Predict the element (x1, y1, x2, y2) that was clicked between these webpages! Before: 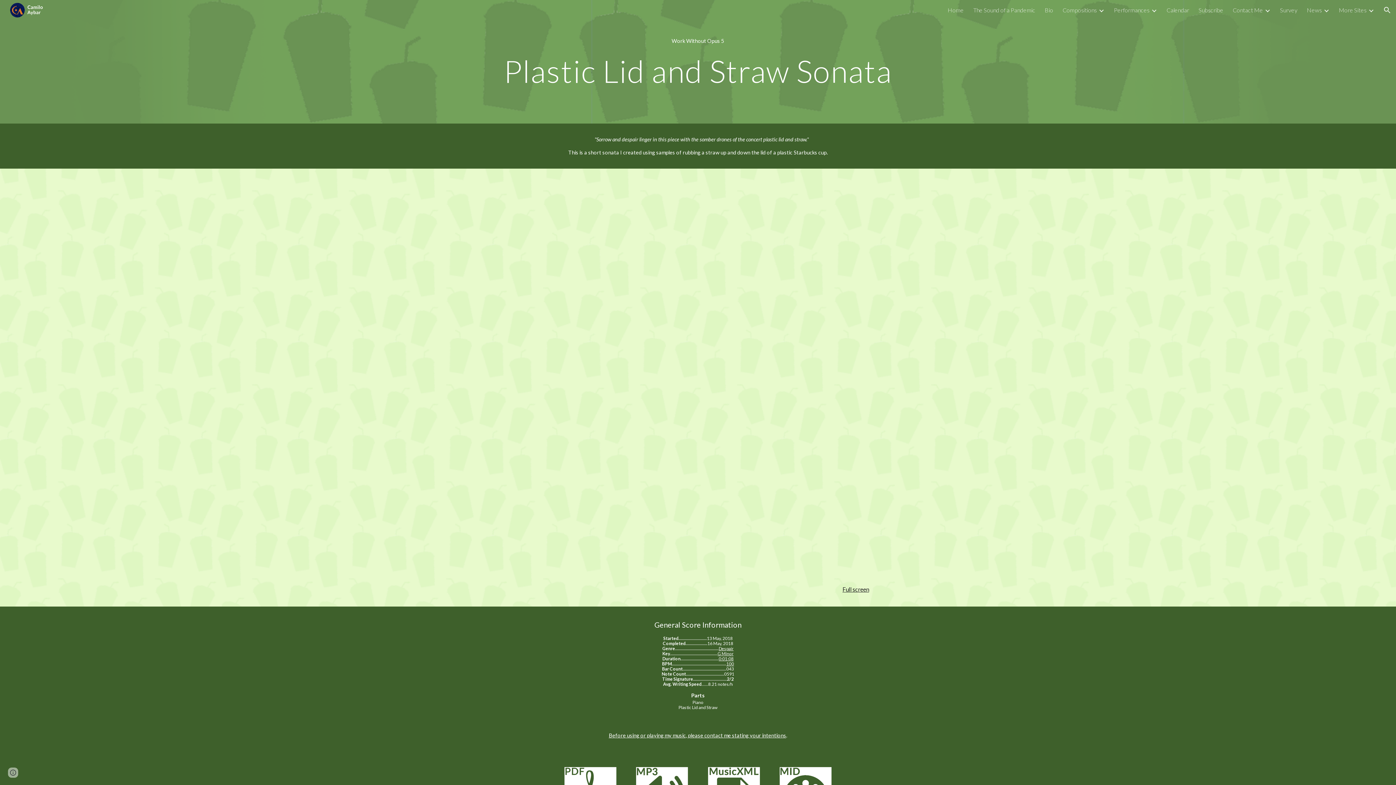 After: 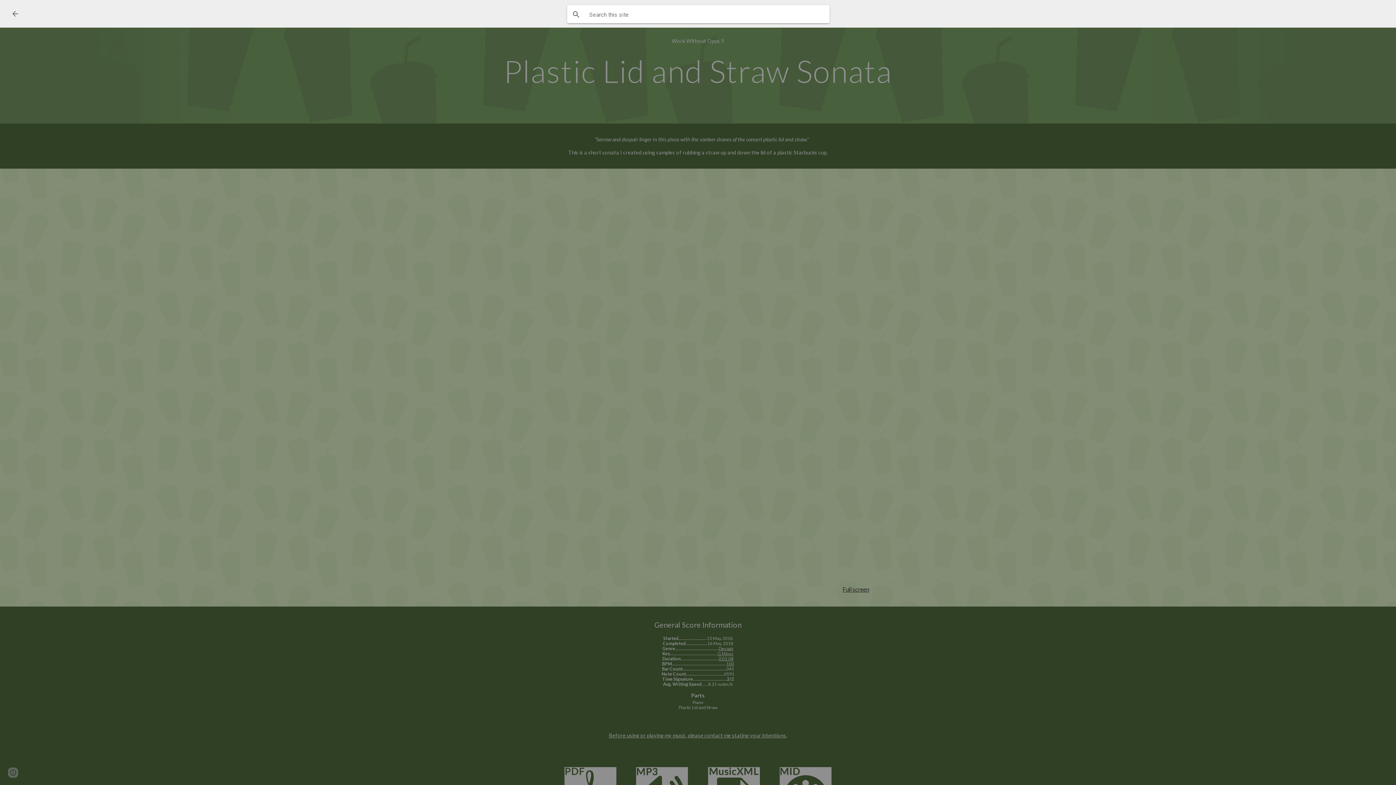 Action: label: Open search bar bbox: (1378, 1, 1396, 18)